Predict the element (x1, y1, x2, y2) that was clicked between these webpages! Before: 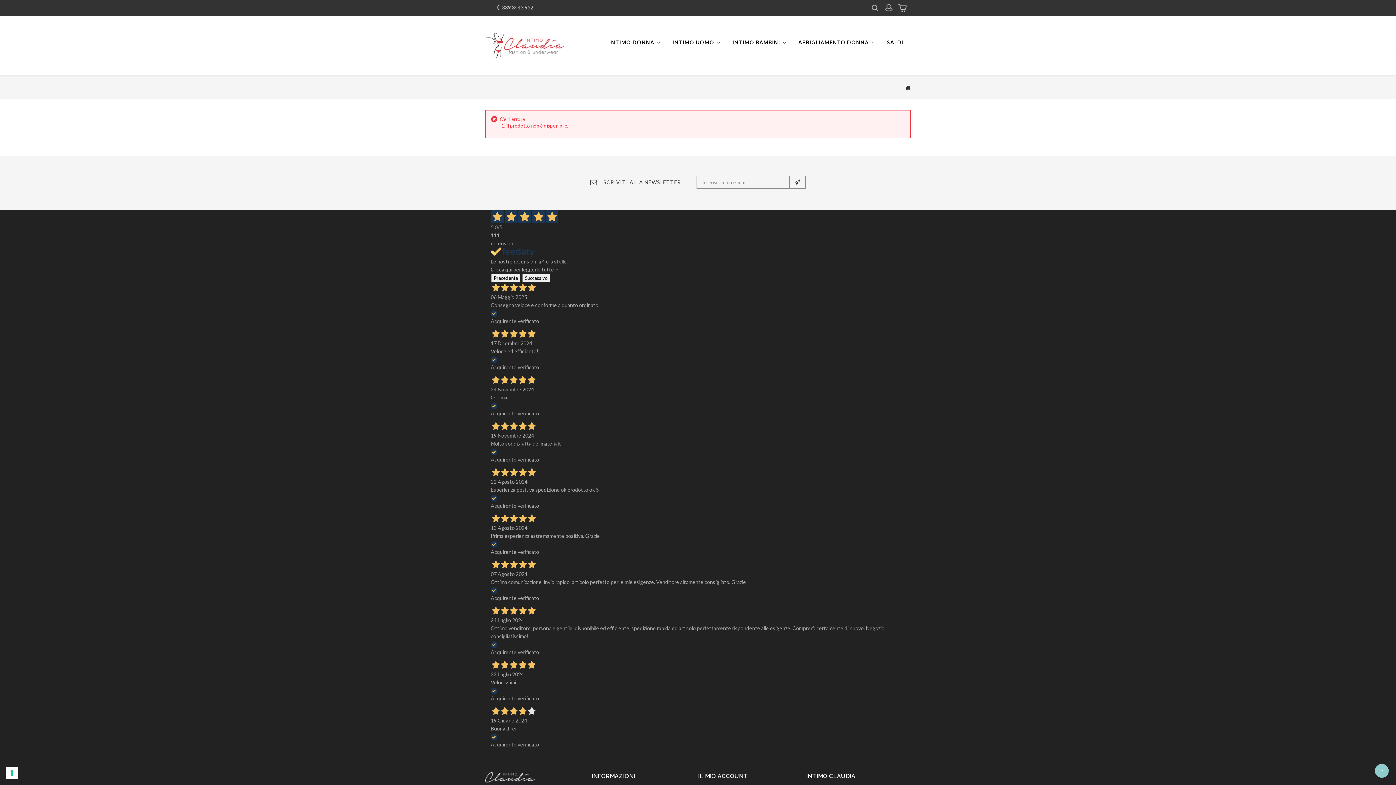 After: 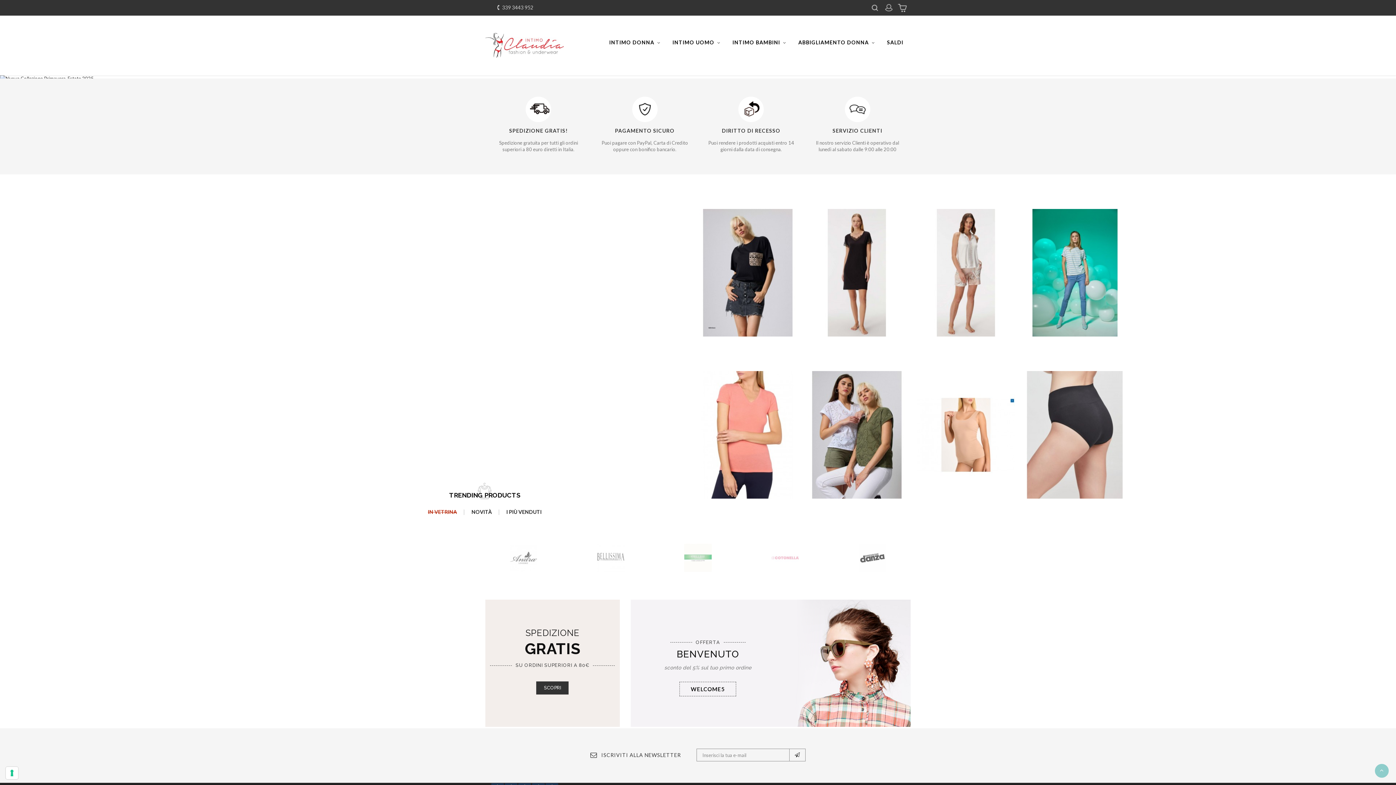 Action: bbox: (905, 84, 910, 90)